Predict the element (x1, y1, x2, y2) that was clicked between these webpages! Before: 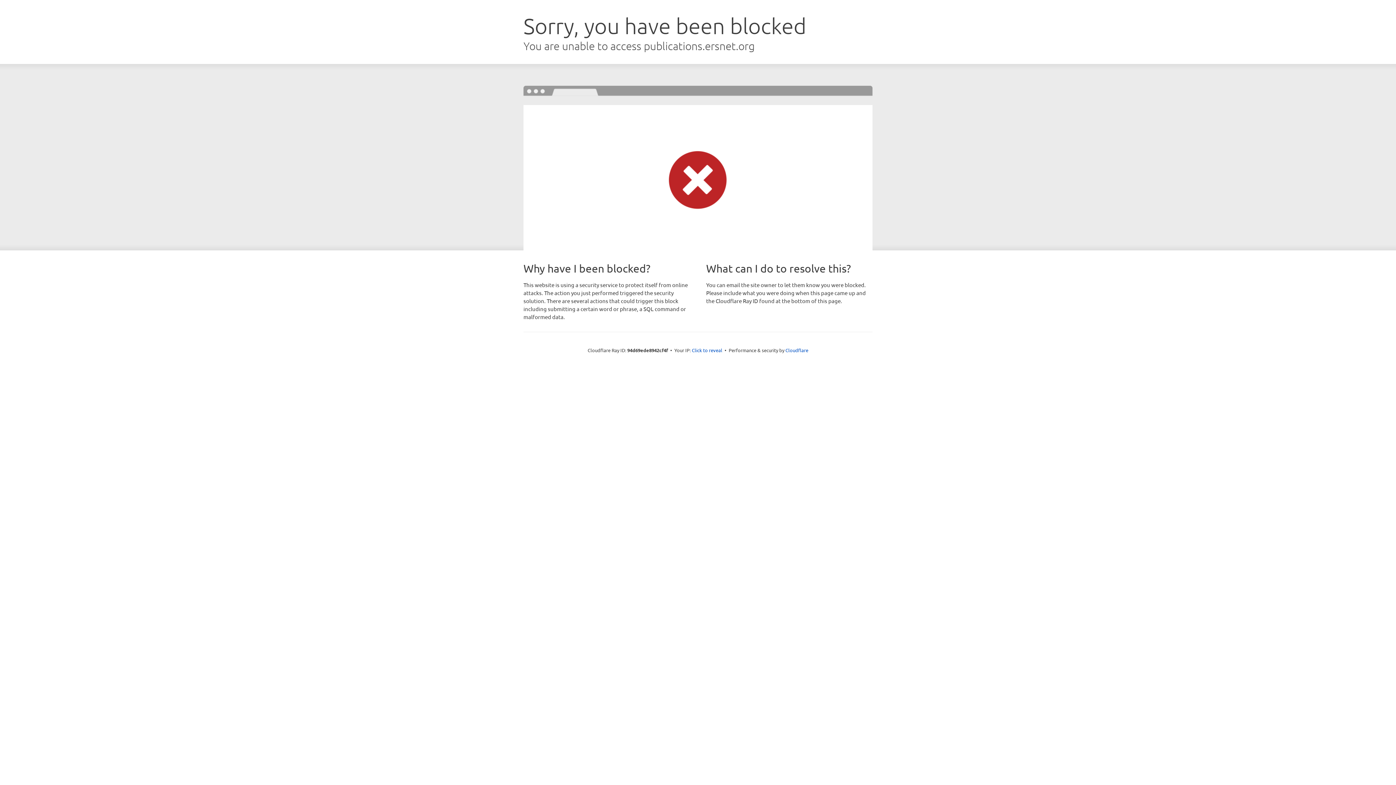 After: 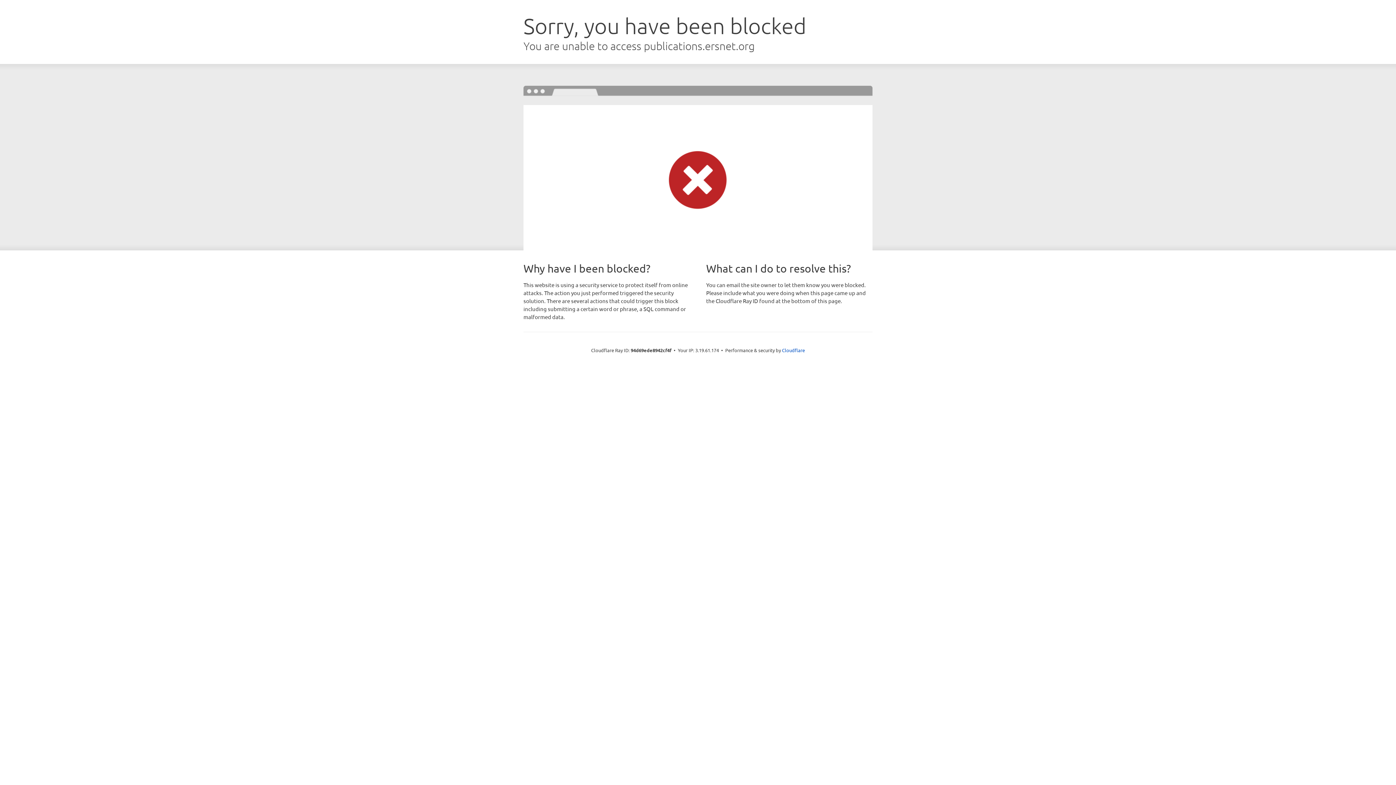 Action: label: Click to reveal bbox: (692, 346, 722, 353)